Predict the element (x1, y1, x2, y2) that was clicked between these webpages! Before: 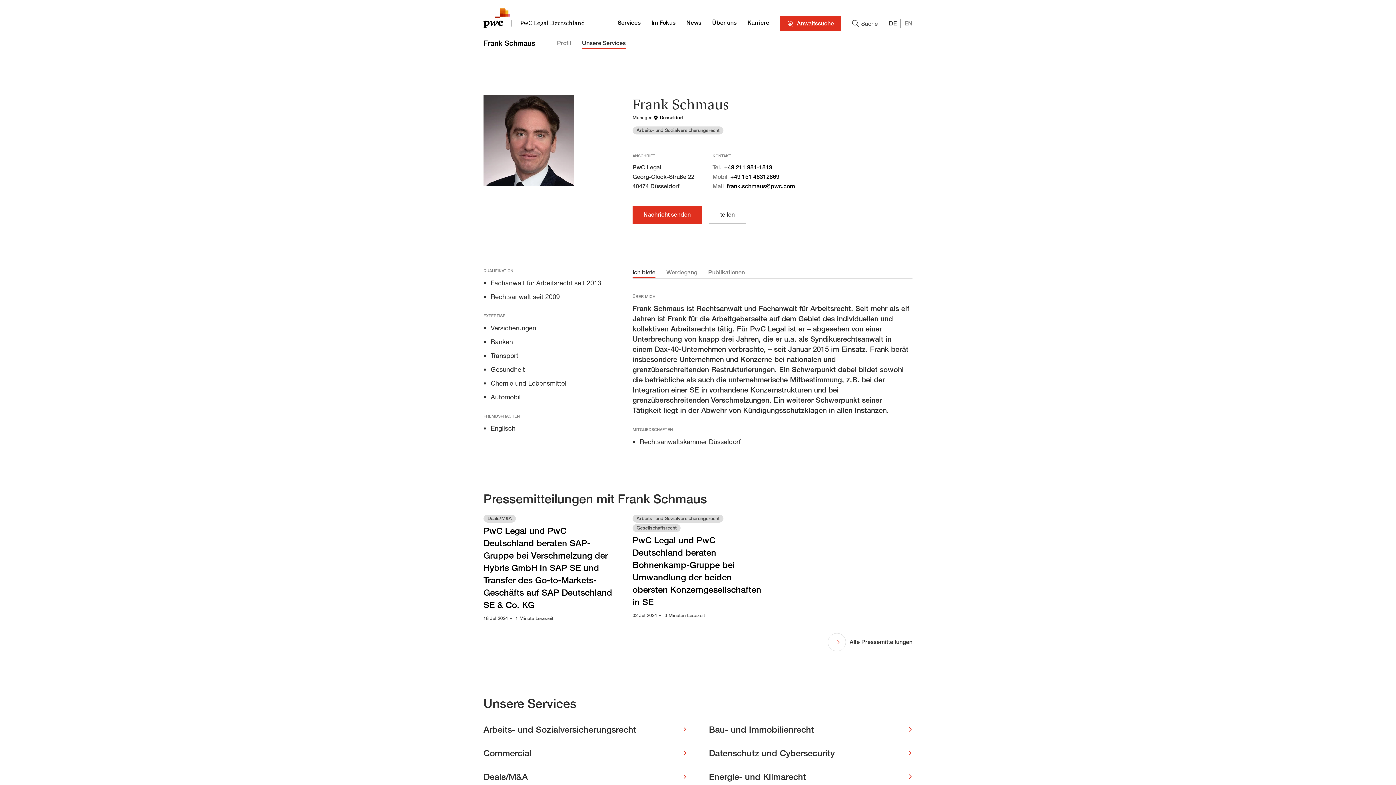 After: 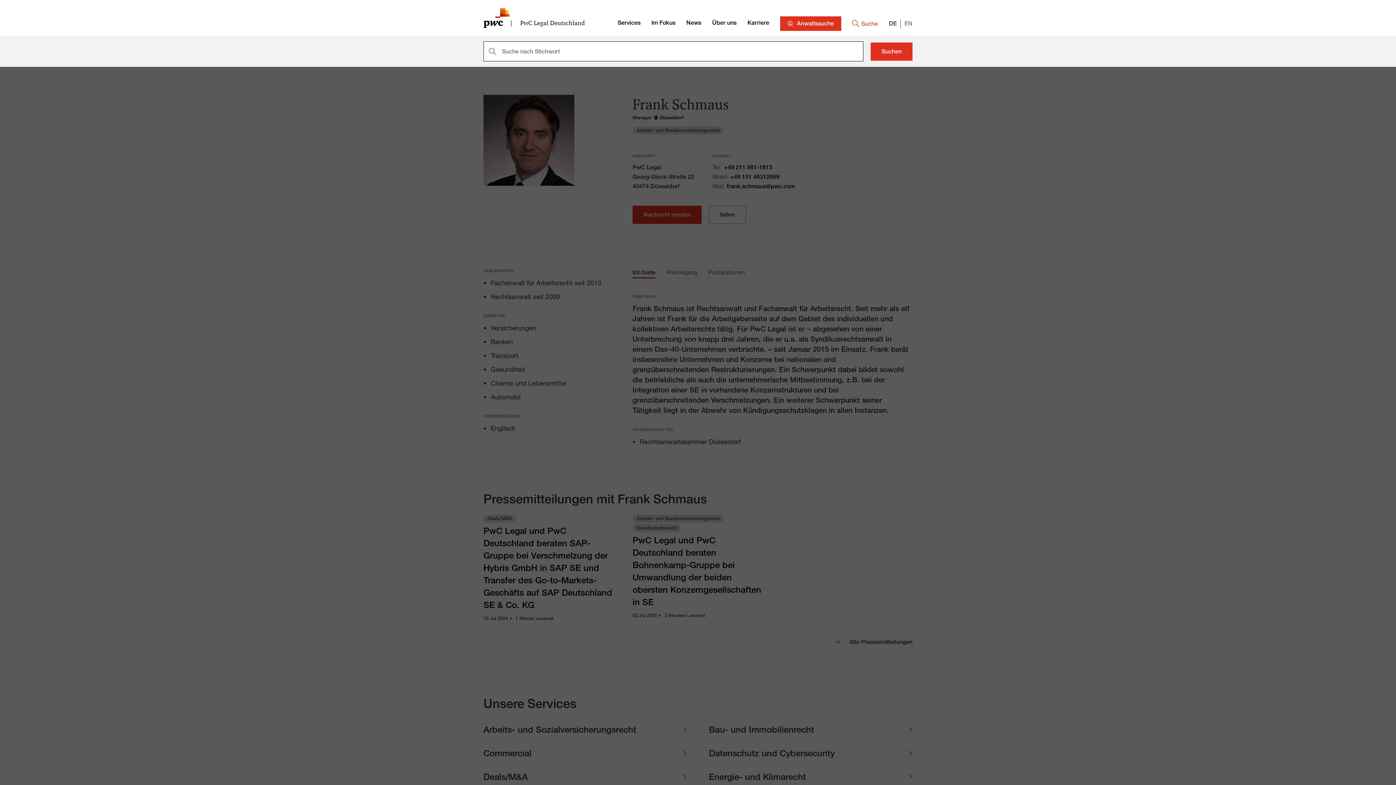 Action: label: Suche bbox: (852, 18, 878, 28)